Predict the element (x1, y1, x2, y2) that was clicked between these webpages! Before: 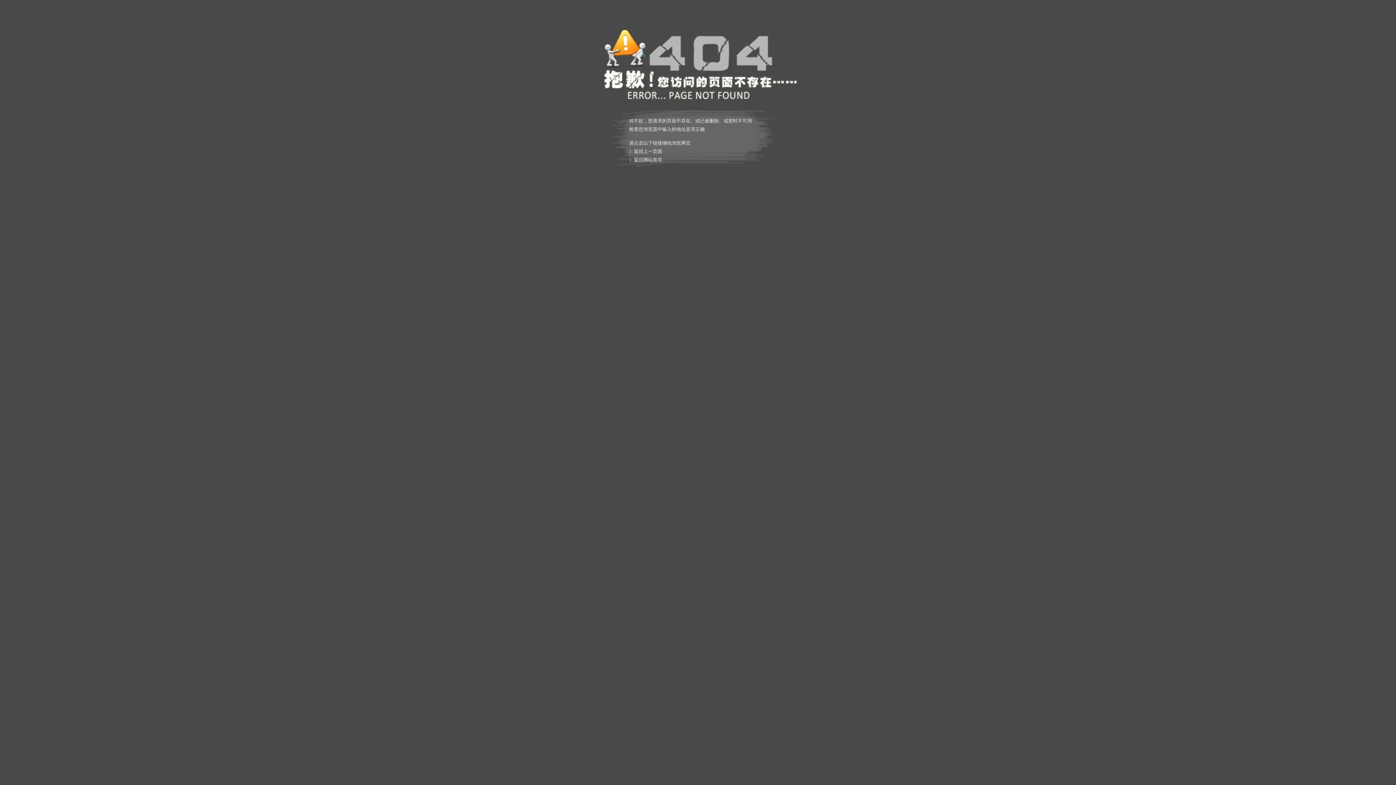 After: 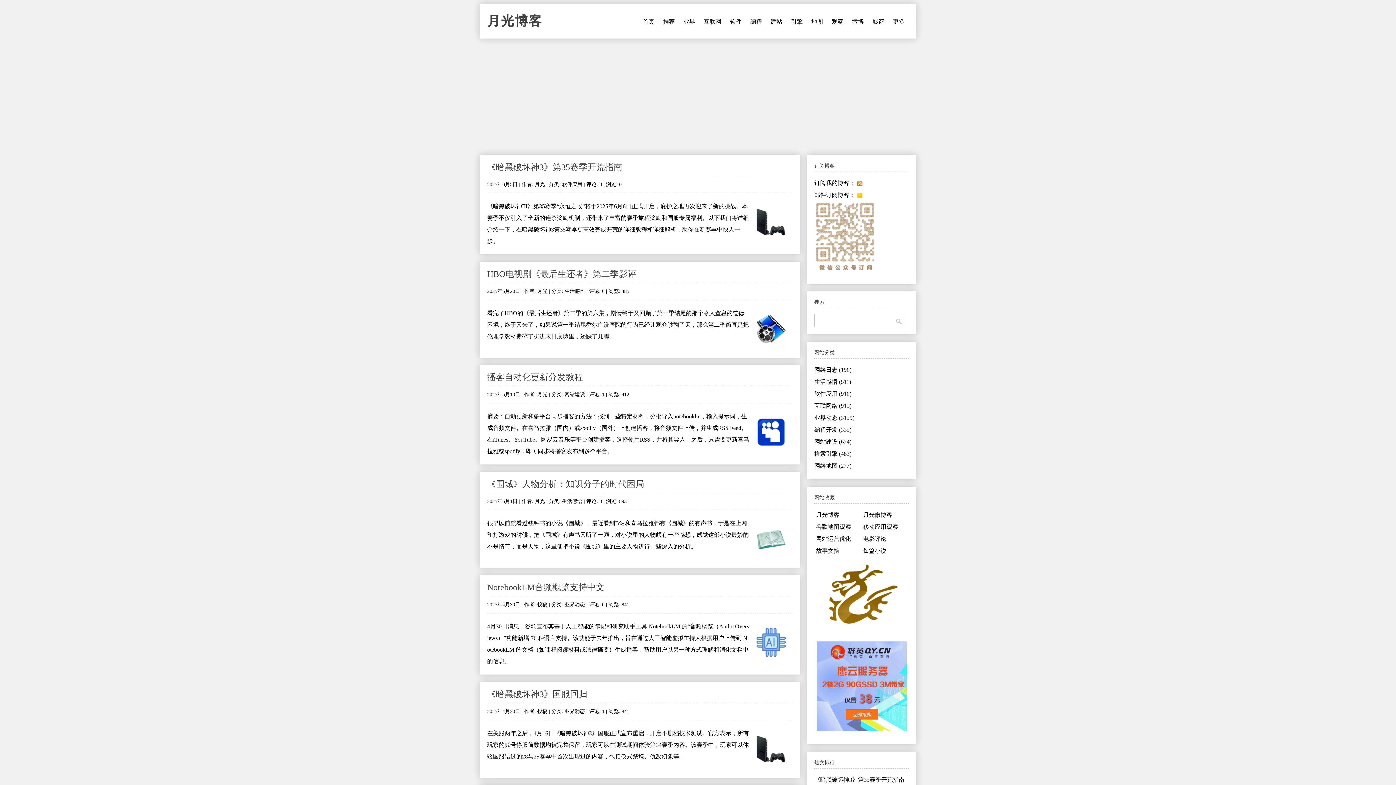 Action: label: 返回网站首页 bbox: (634, 157, 662, 162)